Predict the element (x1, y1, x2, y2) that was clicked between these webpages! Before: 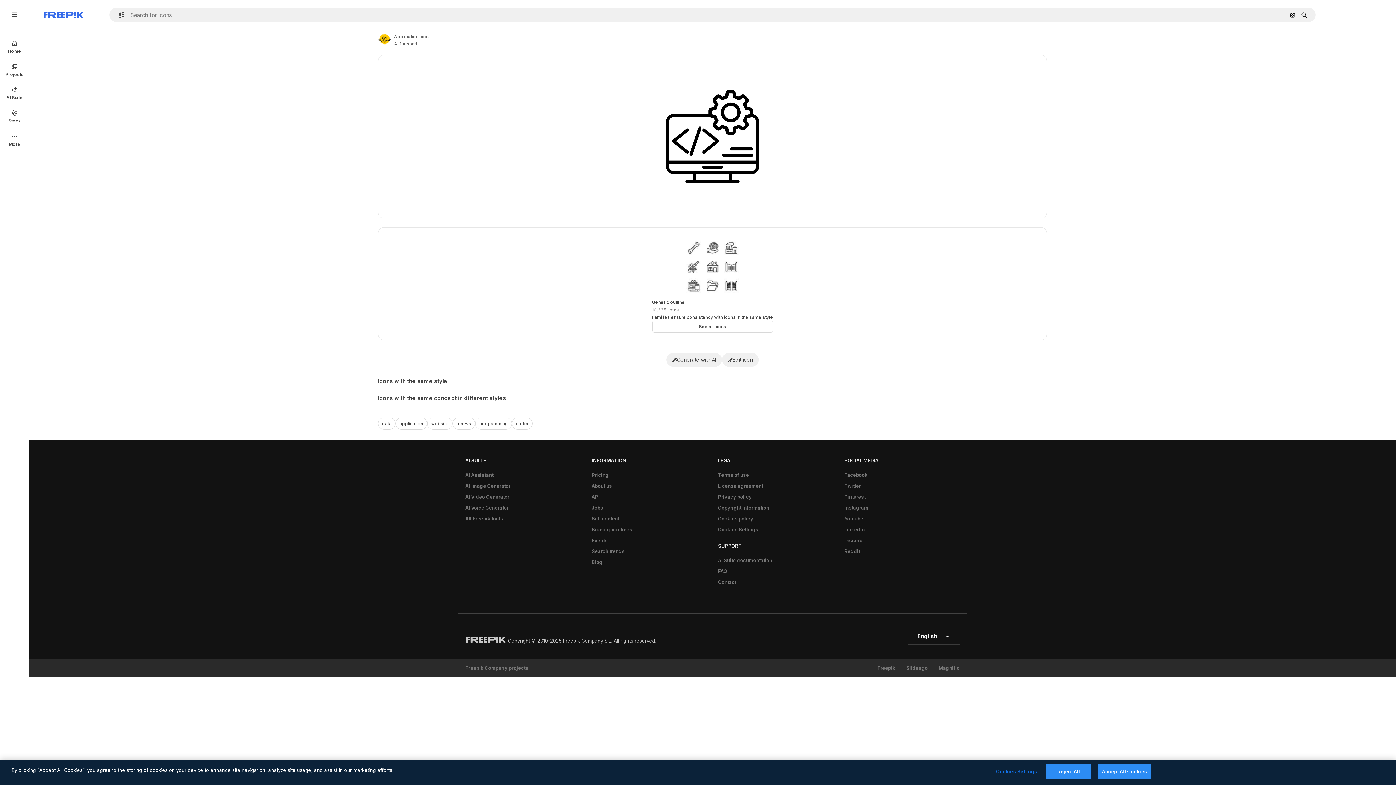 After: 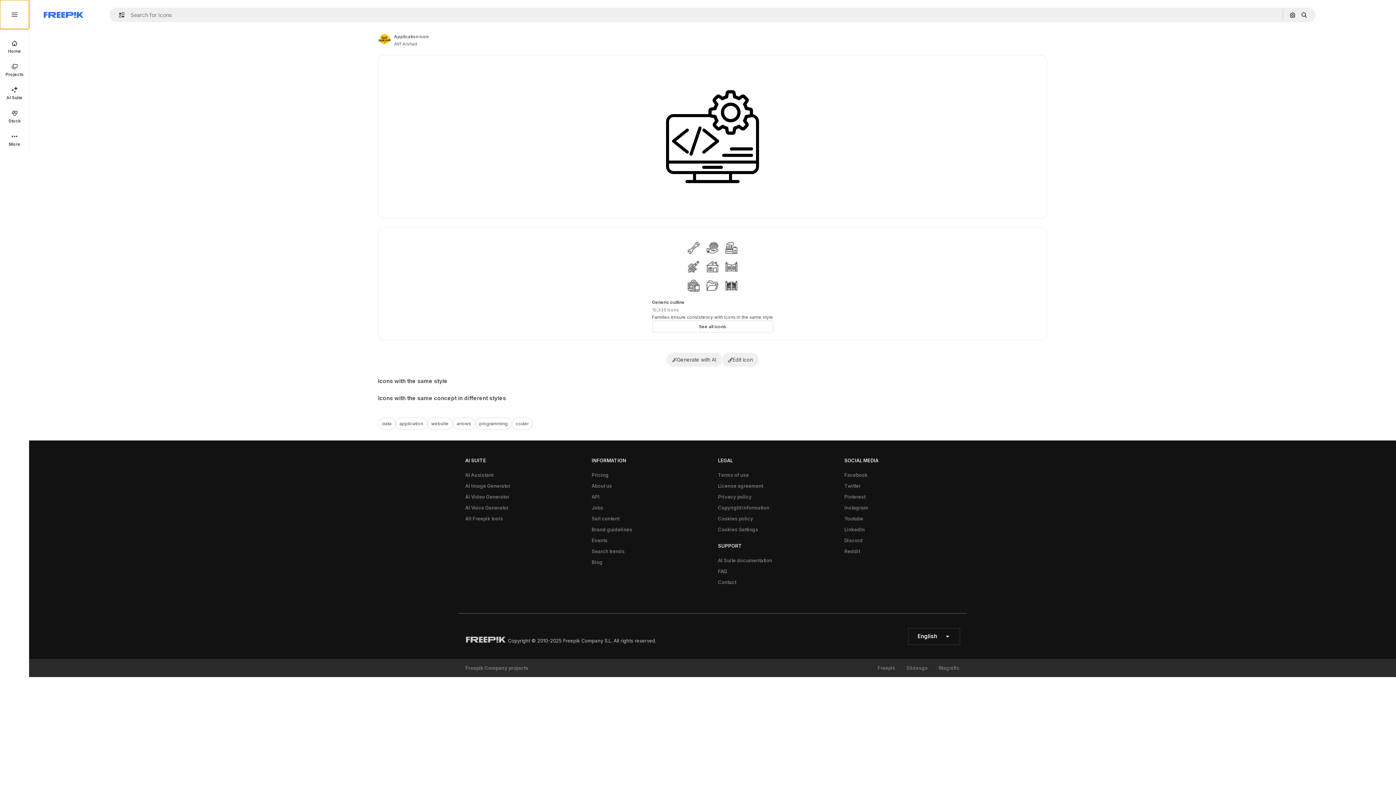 Action: bbox: (0, 0, 29, 29)